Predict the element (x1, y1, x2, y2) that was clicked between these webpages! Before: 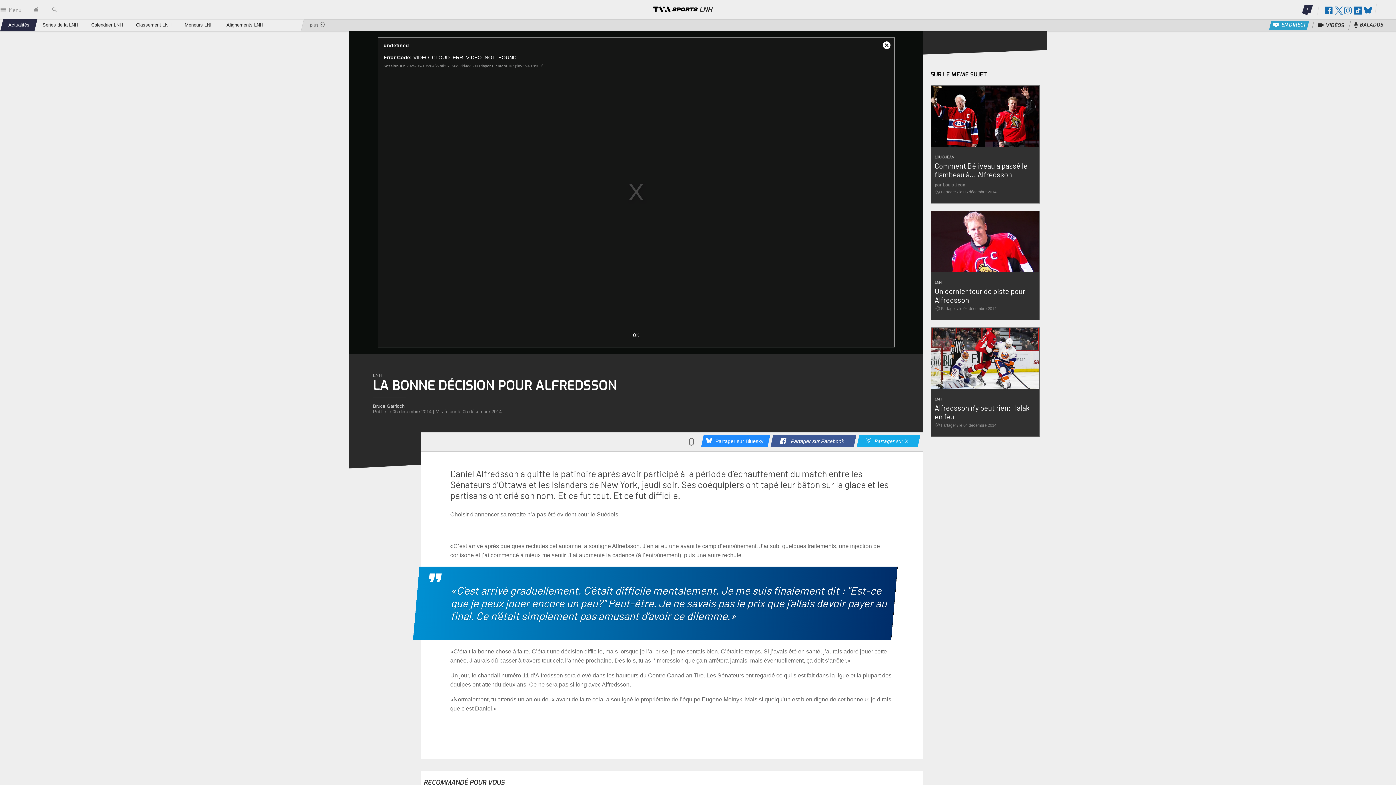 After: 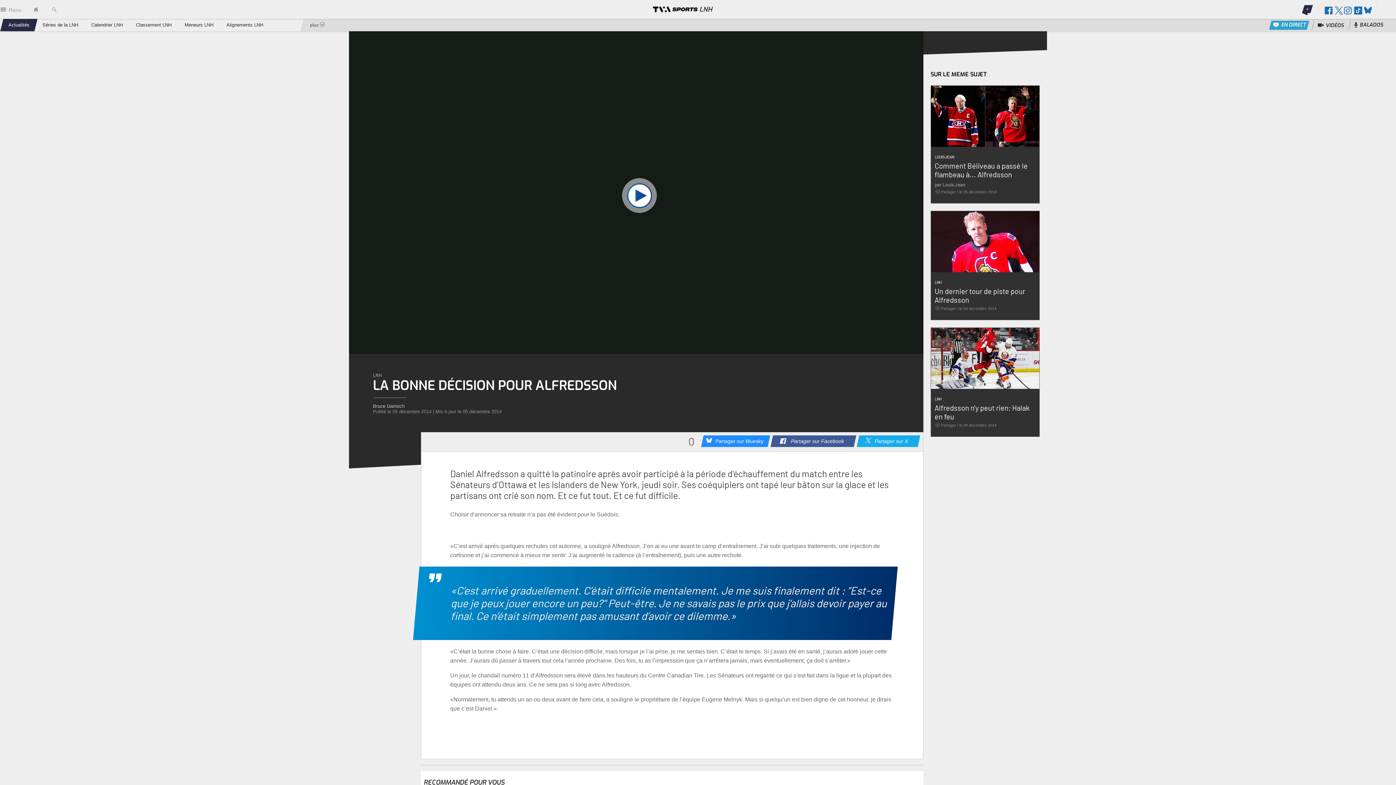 Action: bbox: (621, 328, 650, 341) label: OK